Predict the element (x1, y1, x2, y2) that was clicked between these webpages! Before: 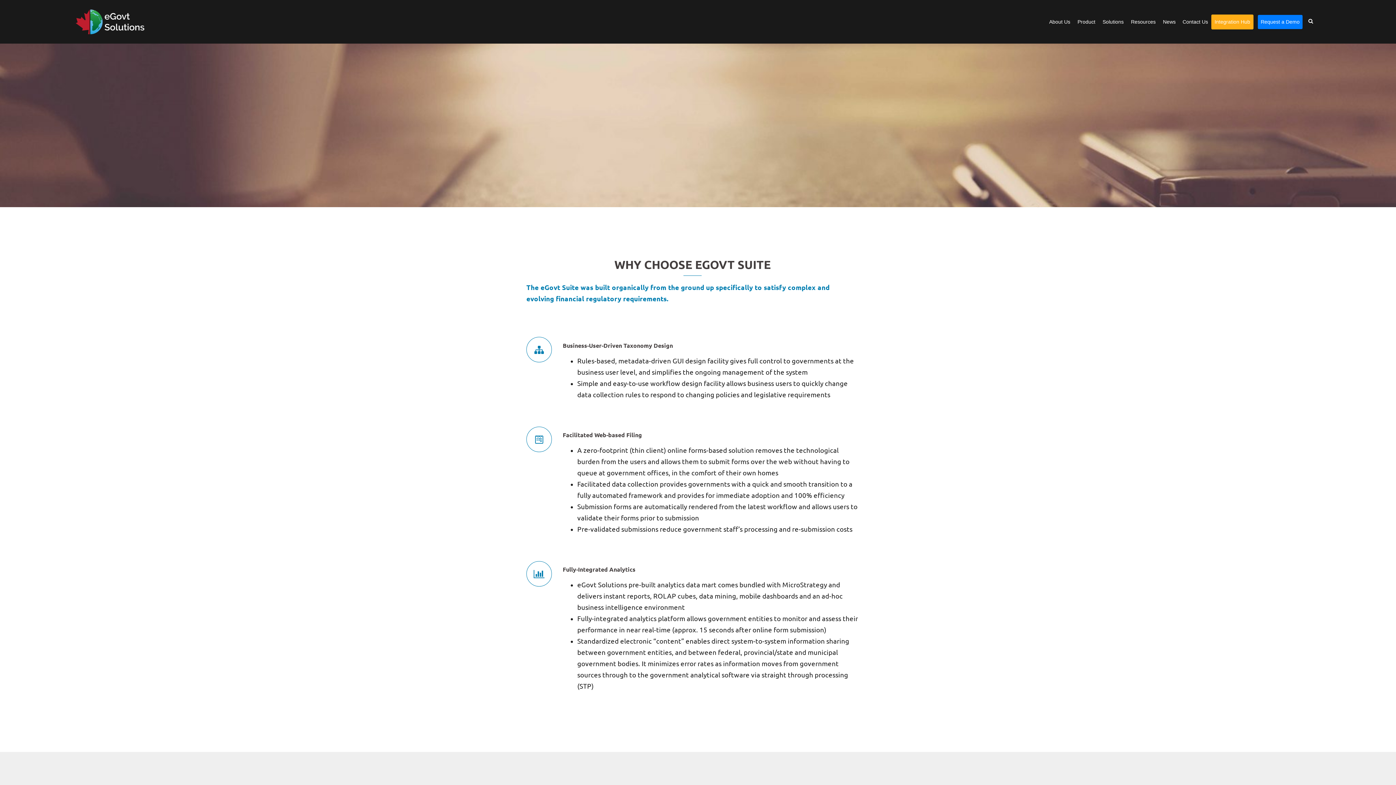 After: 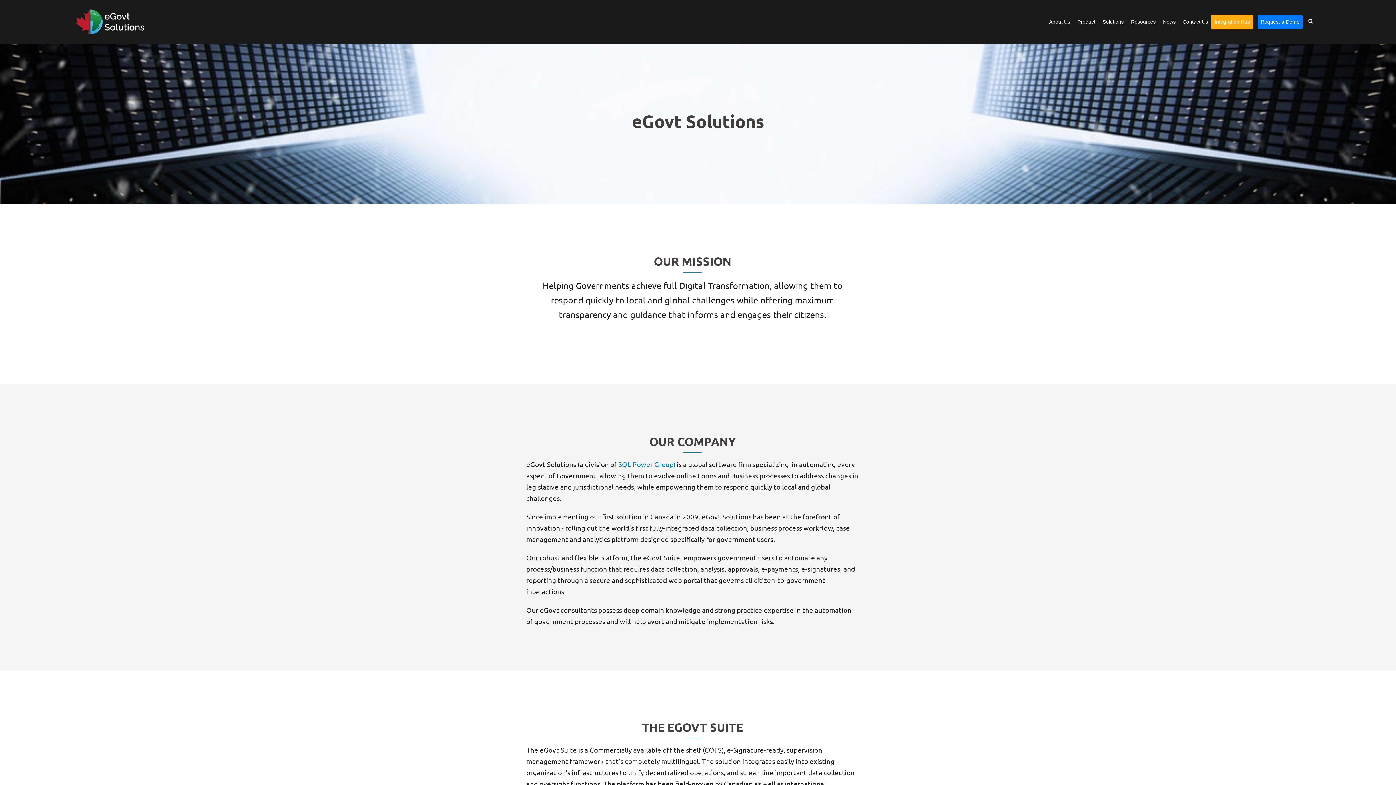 Action: label: About Us bbox: (1046, 14, 1073, 28)